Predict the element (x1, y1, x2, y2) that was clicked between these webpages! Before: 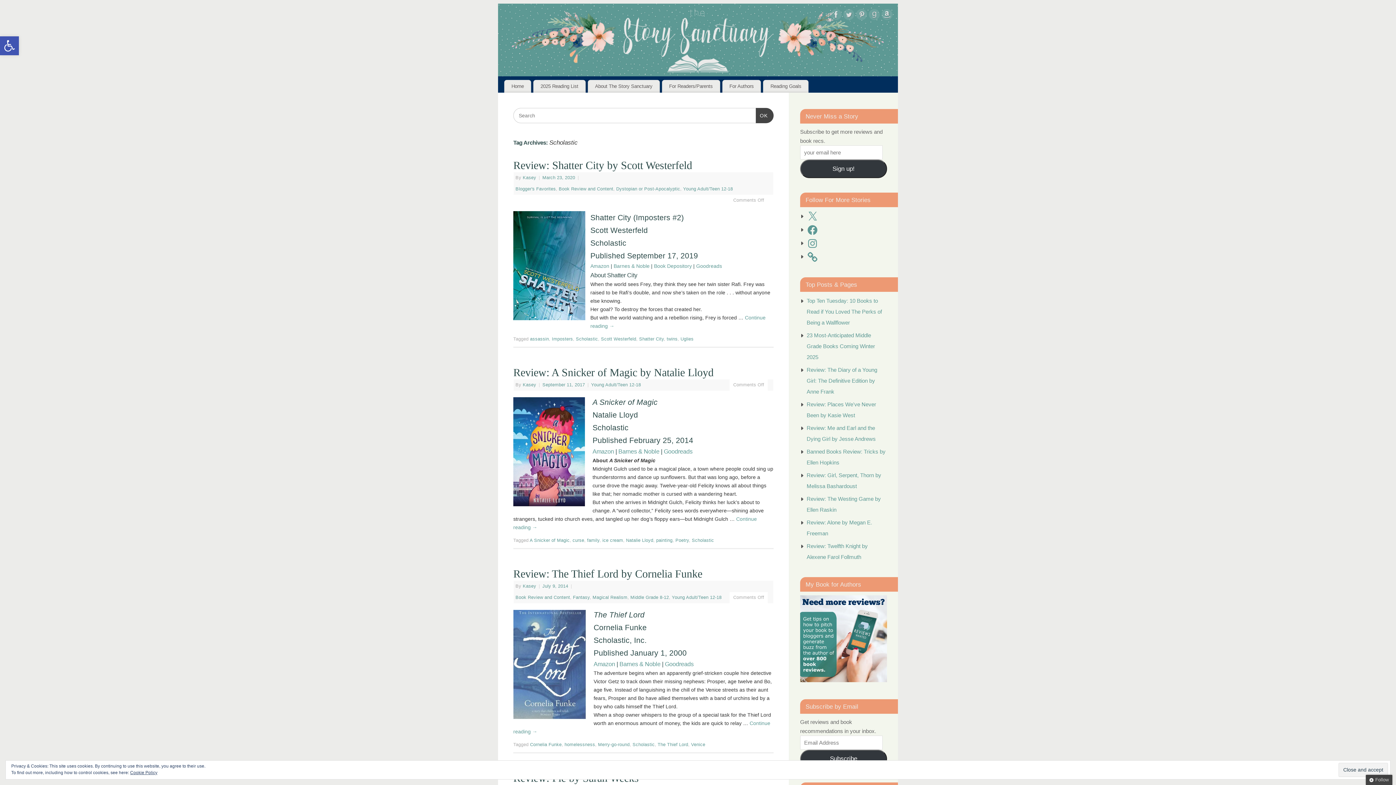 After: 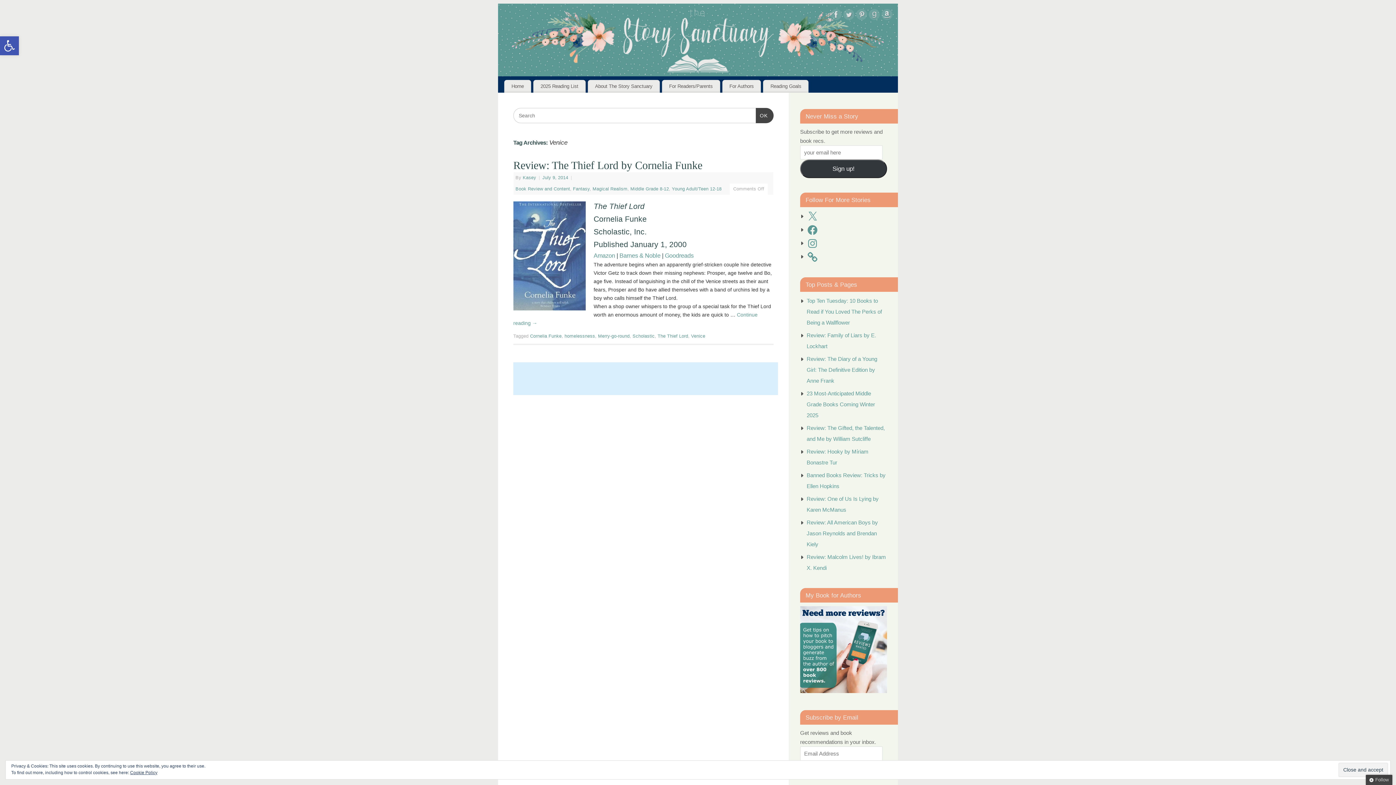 Action: label: Venice bbox: (691, 742, 705, 747)